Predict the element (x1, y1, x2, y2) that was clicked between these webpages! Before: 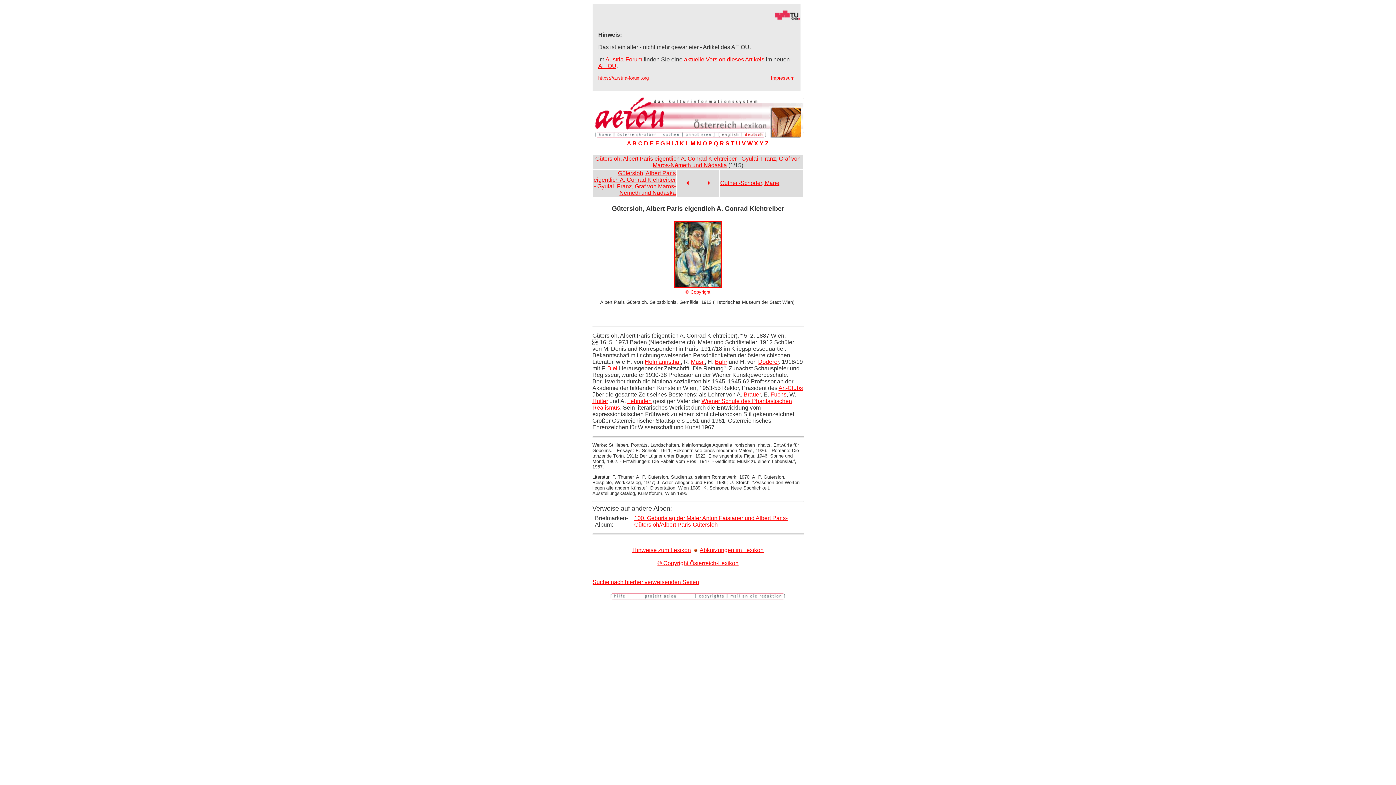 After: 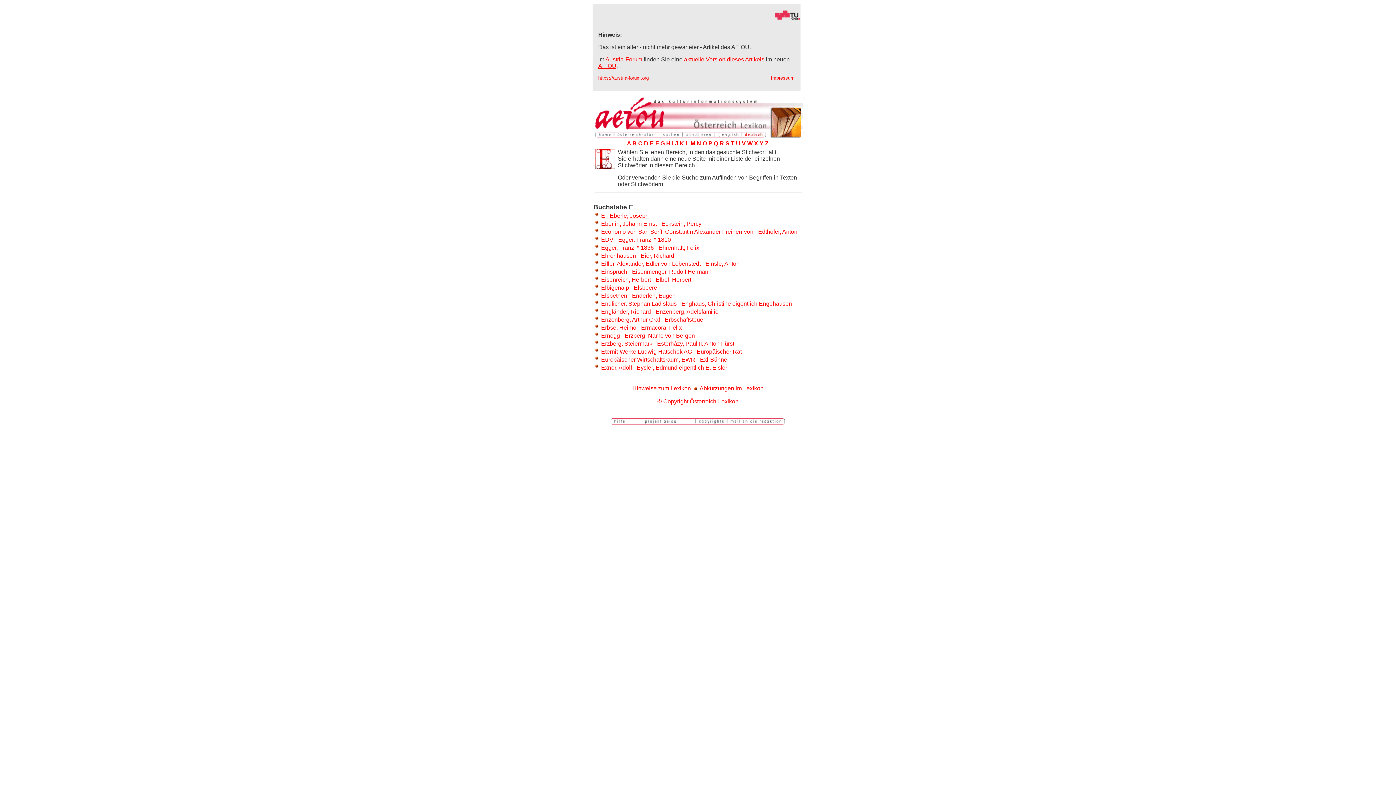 Action: bbox: (650, 140, 654, 146) label: E